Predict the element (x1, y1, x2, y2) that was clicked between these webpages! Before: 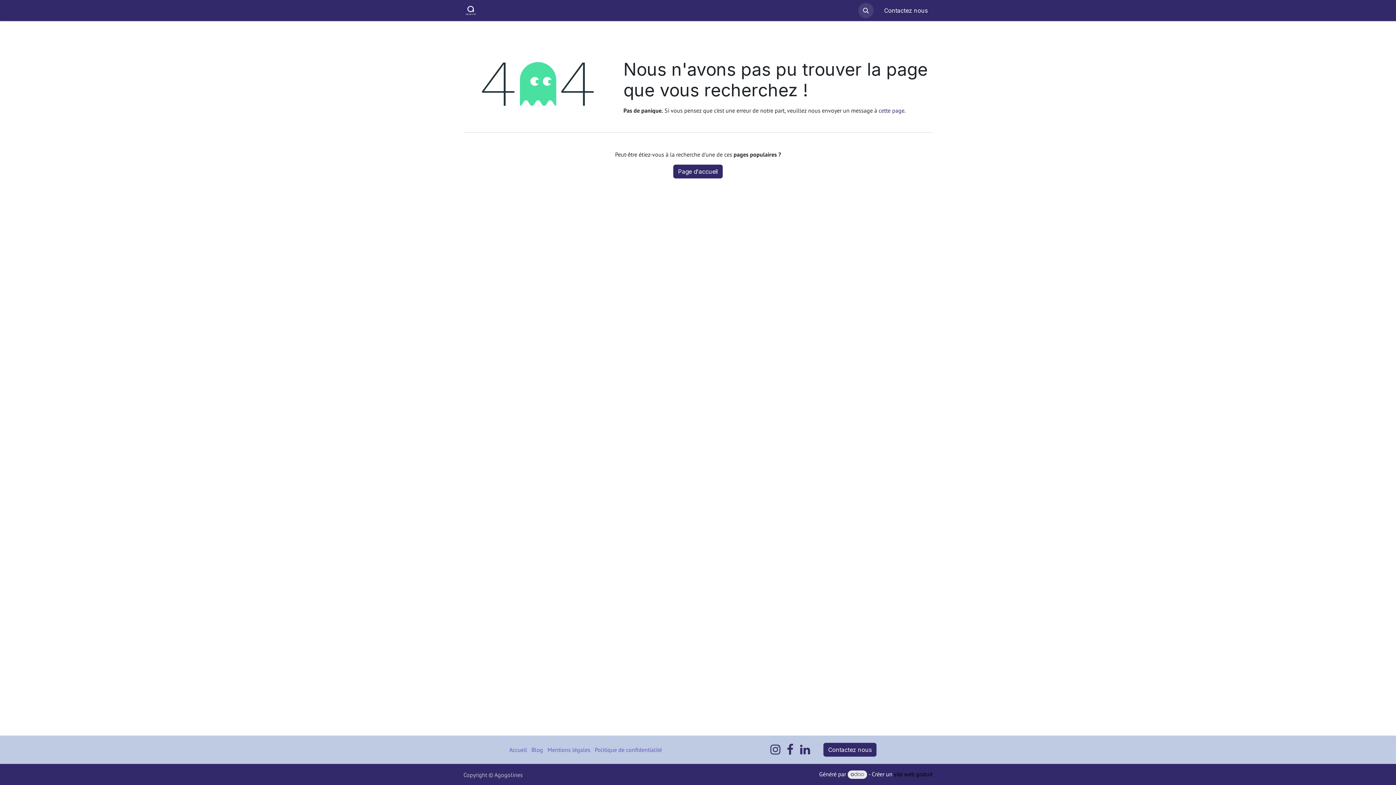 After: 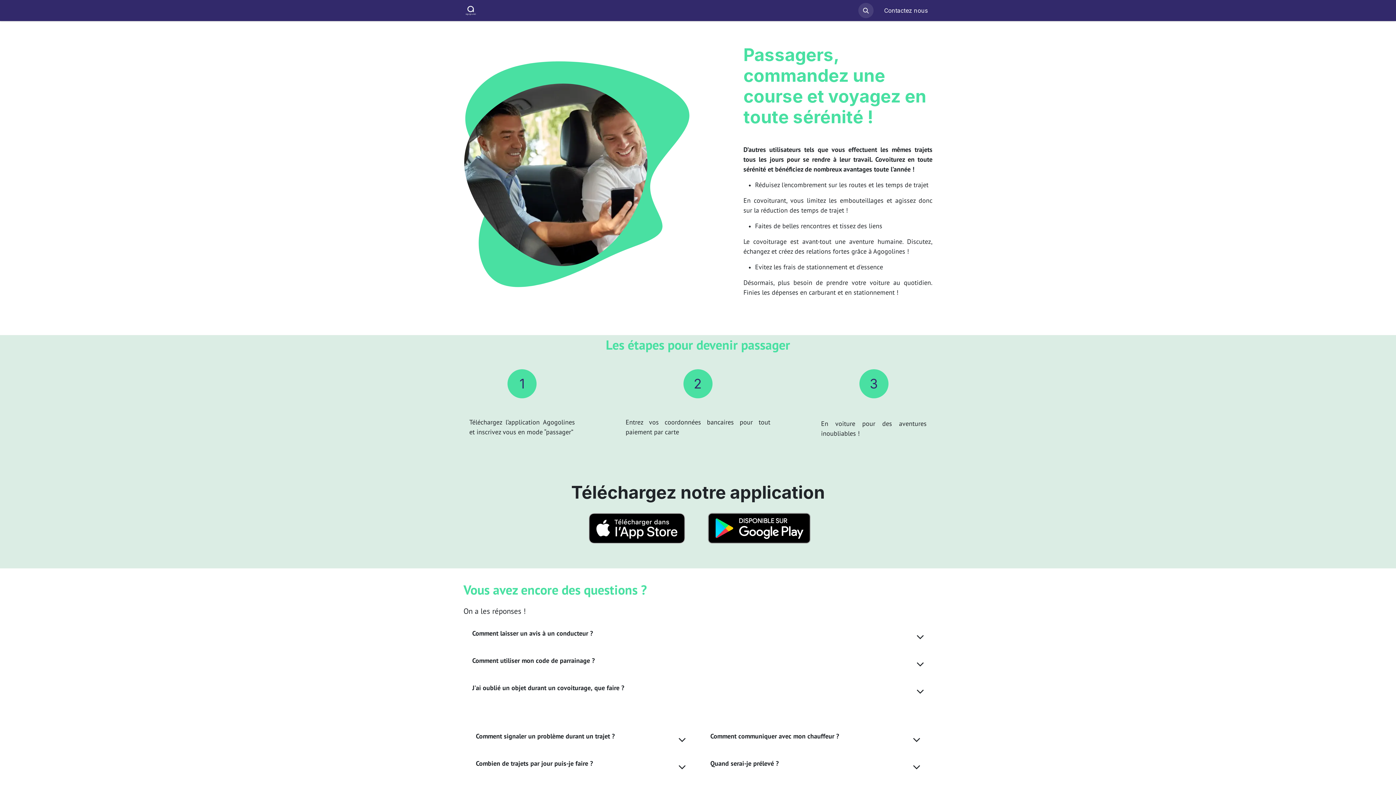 Action: bbox: (606, 3, 663, 17) label: Devenez passager